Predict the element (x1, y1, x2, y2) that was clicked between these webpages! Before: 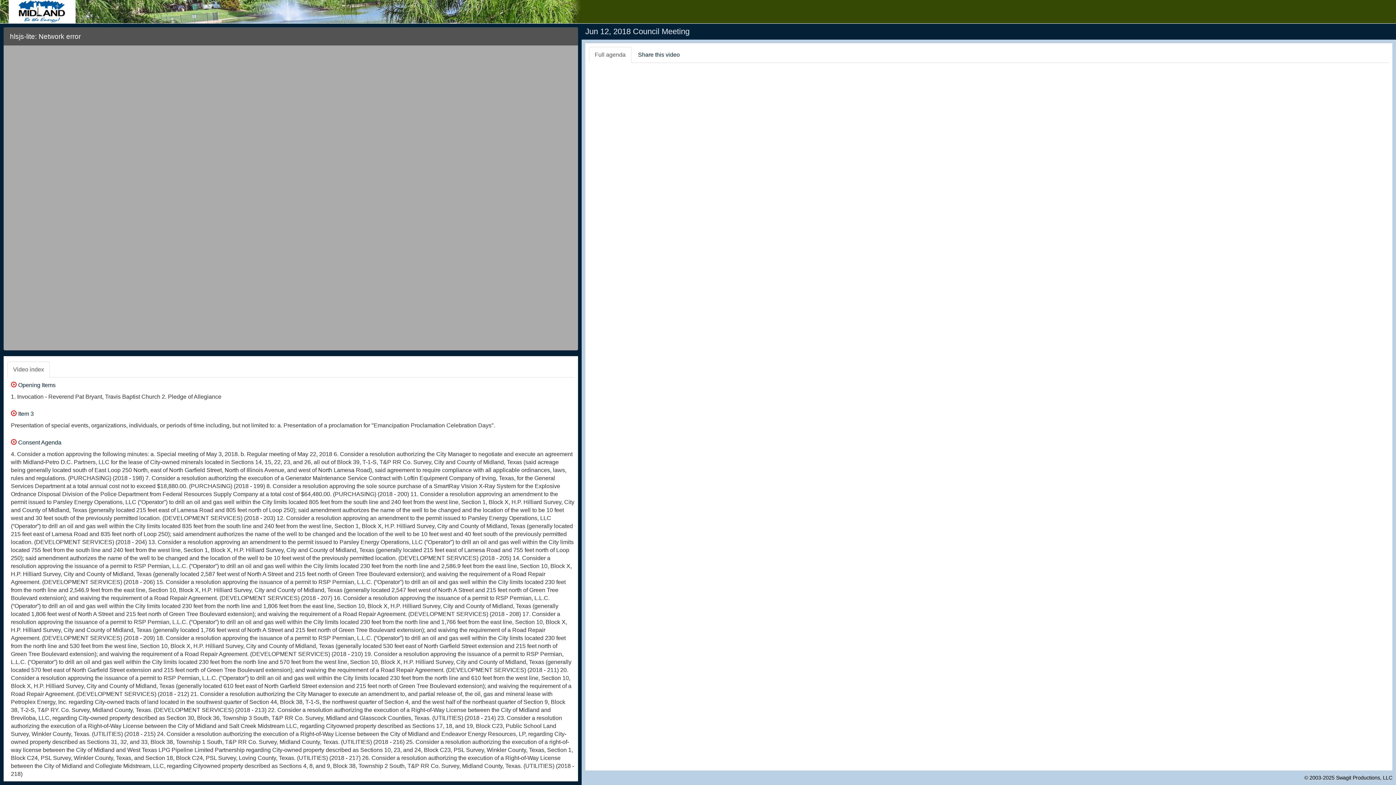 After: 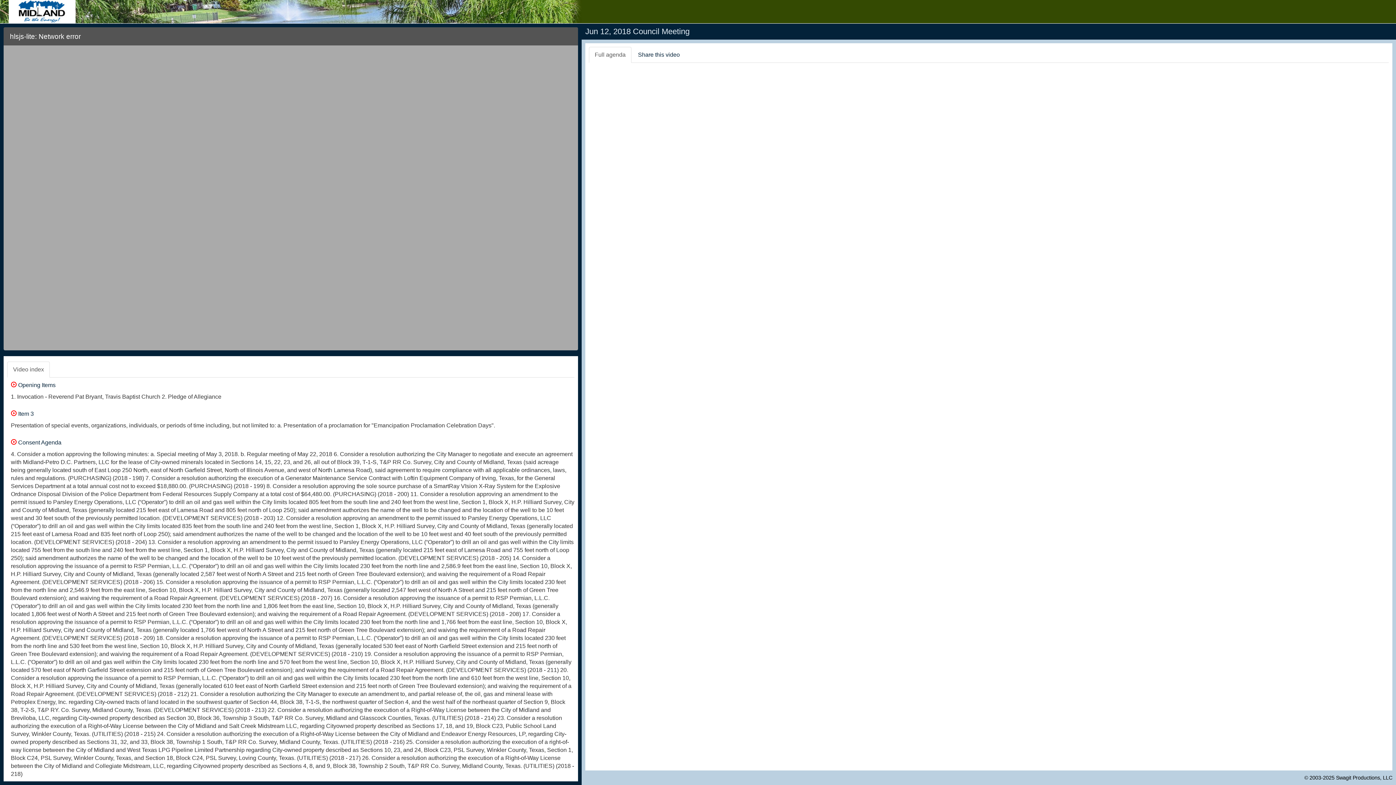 Action: bbox: (563, 32, 572, 46)